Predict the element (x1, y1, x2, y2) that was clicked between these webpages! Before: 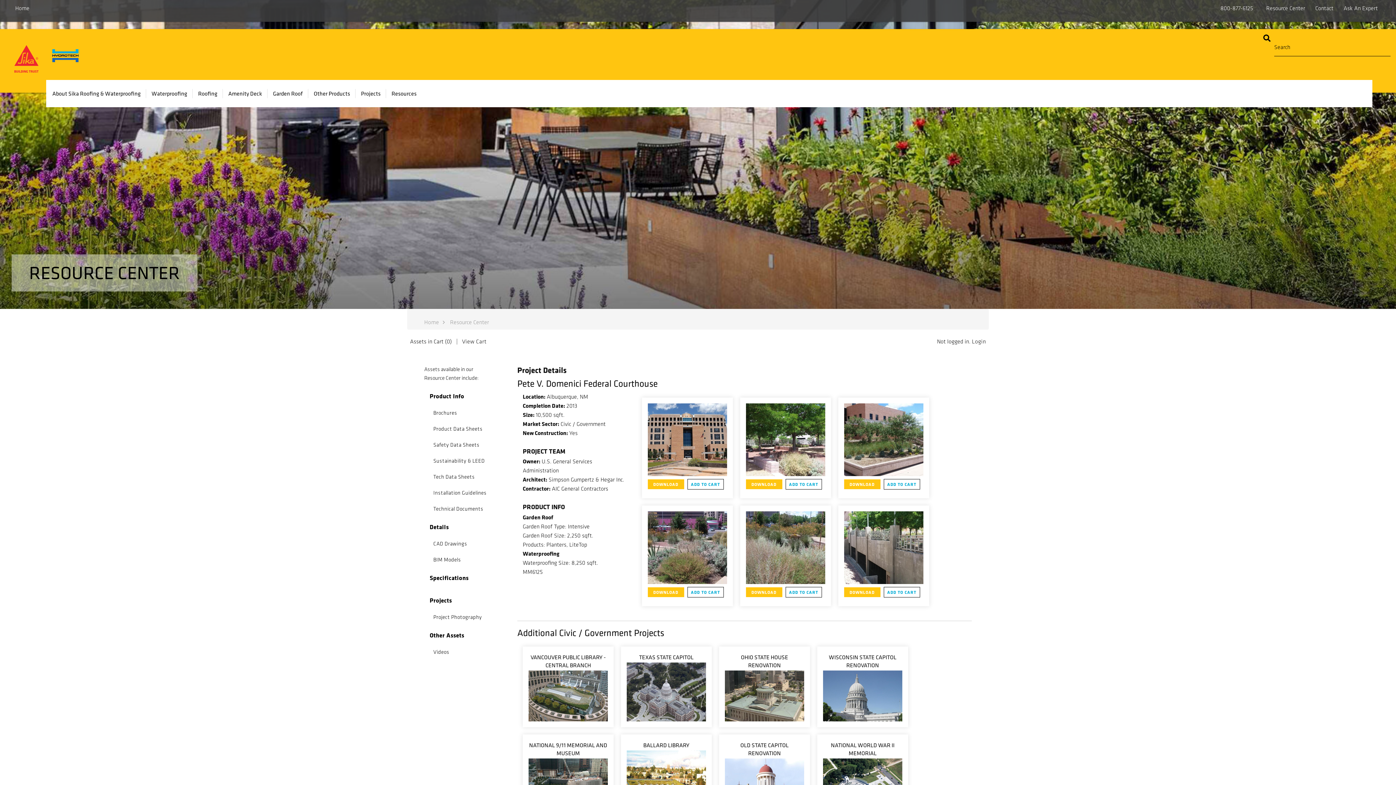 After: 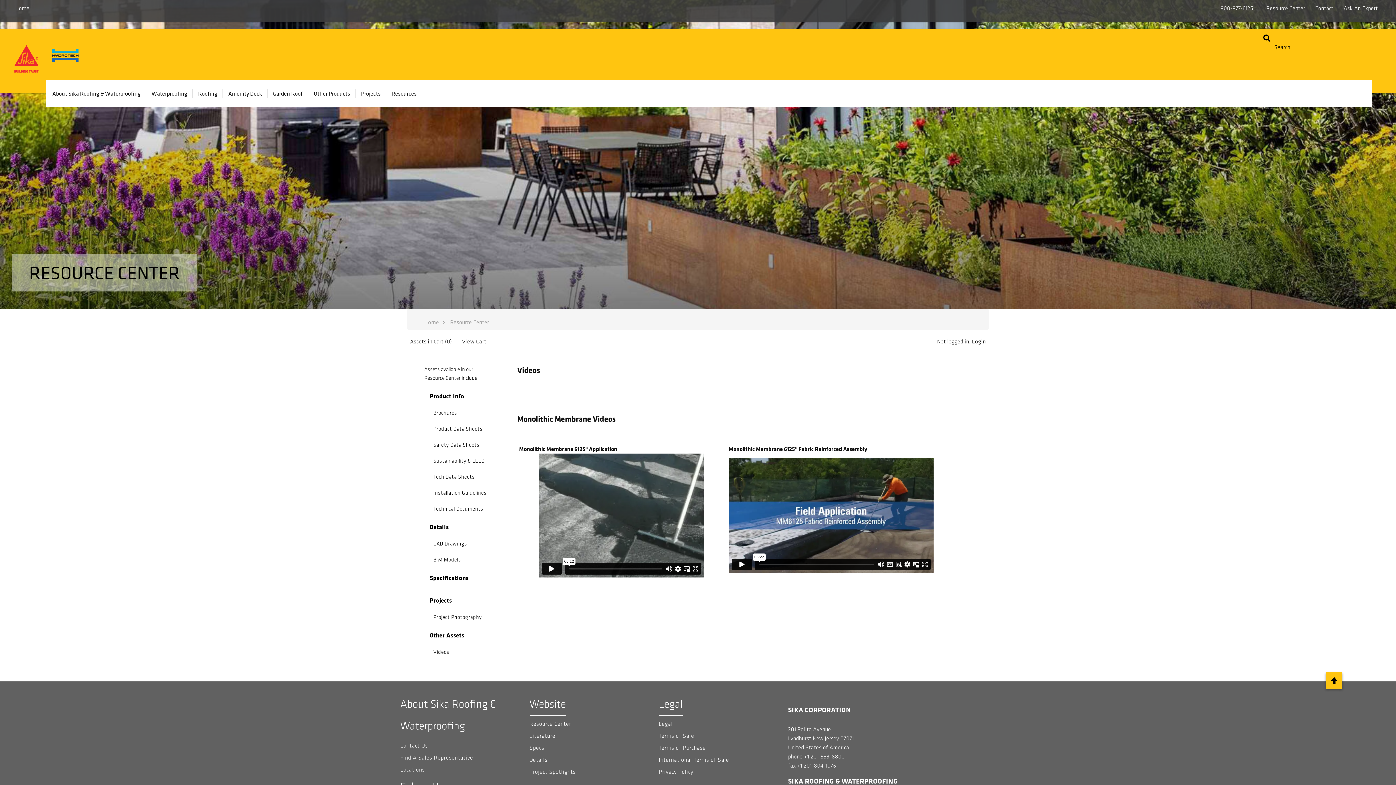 Action: label: Other Assets bbox: (424, 627, 506, 644)